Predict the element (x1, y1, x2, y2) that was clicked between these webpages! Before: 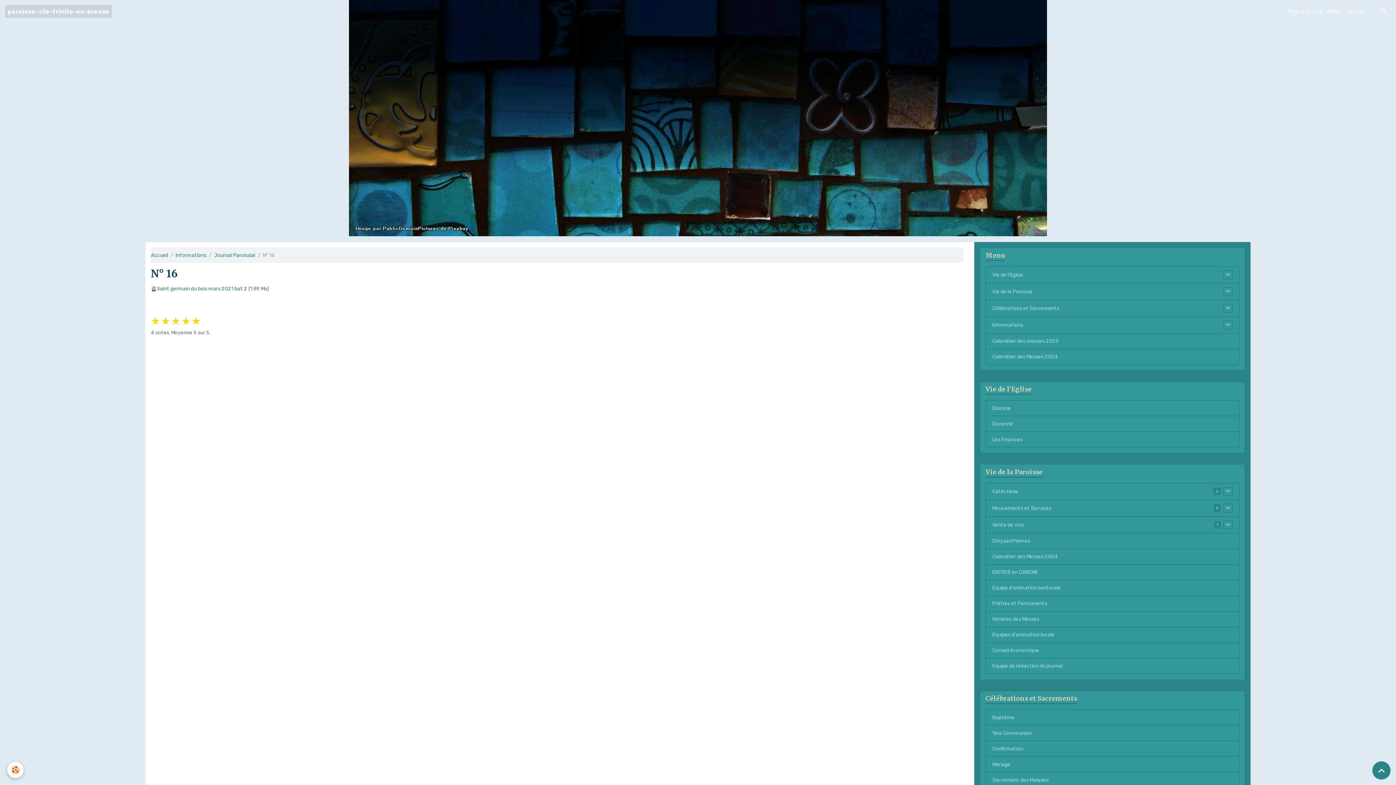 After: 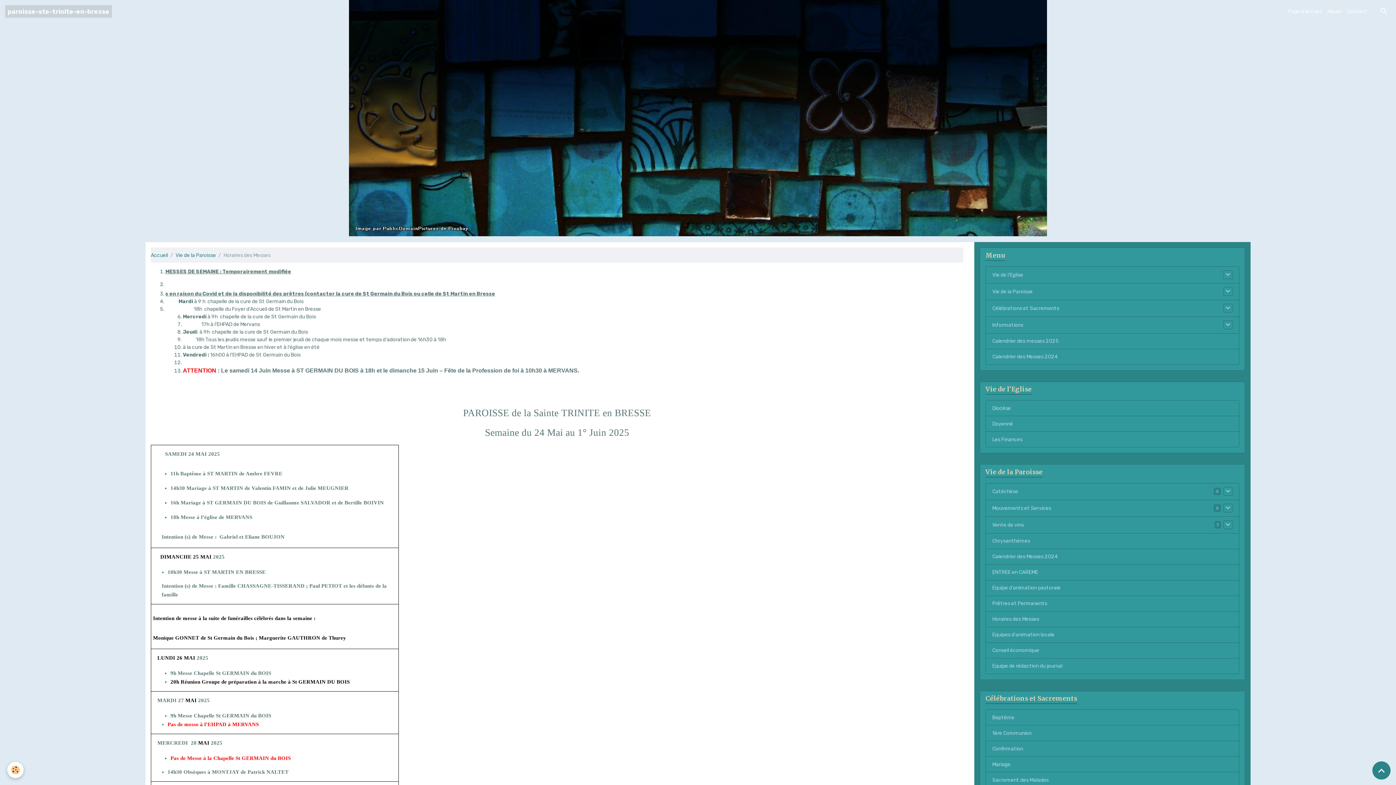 Action: label: Horaires des Messes bbox: (985, 611, 1239, 627)